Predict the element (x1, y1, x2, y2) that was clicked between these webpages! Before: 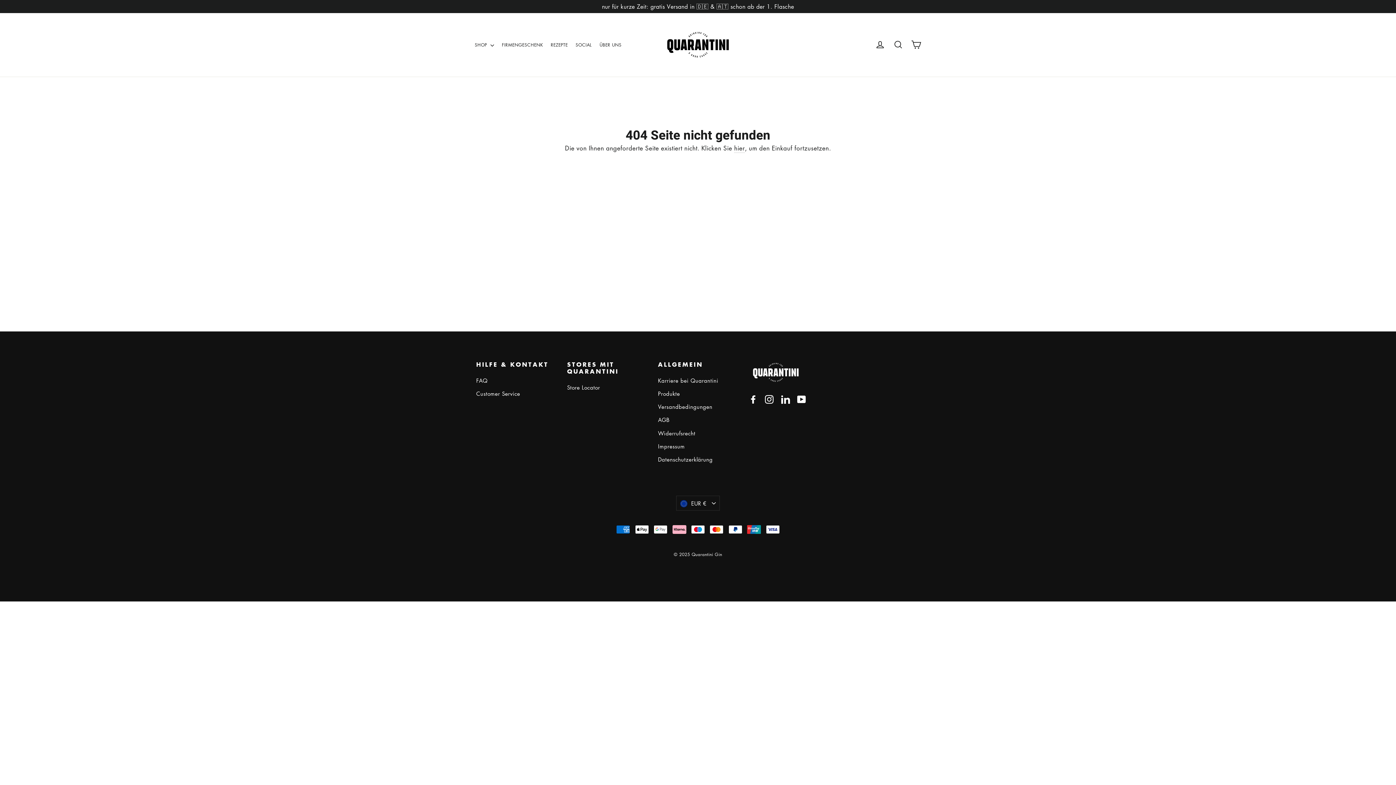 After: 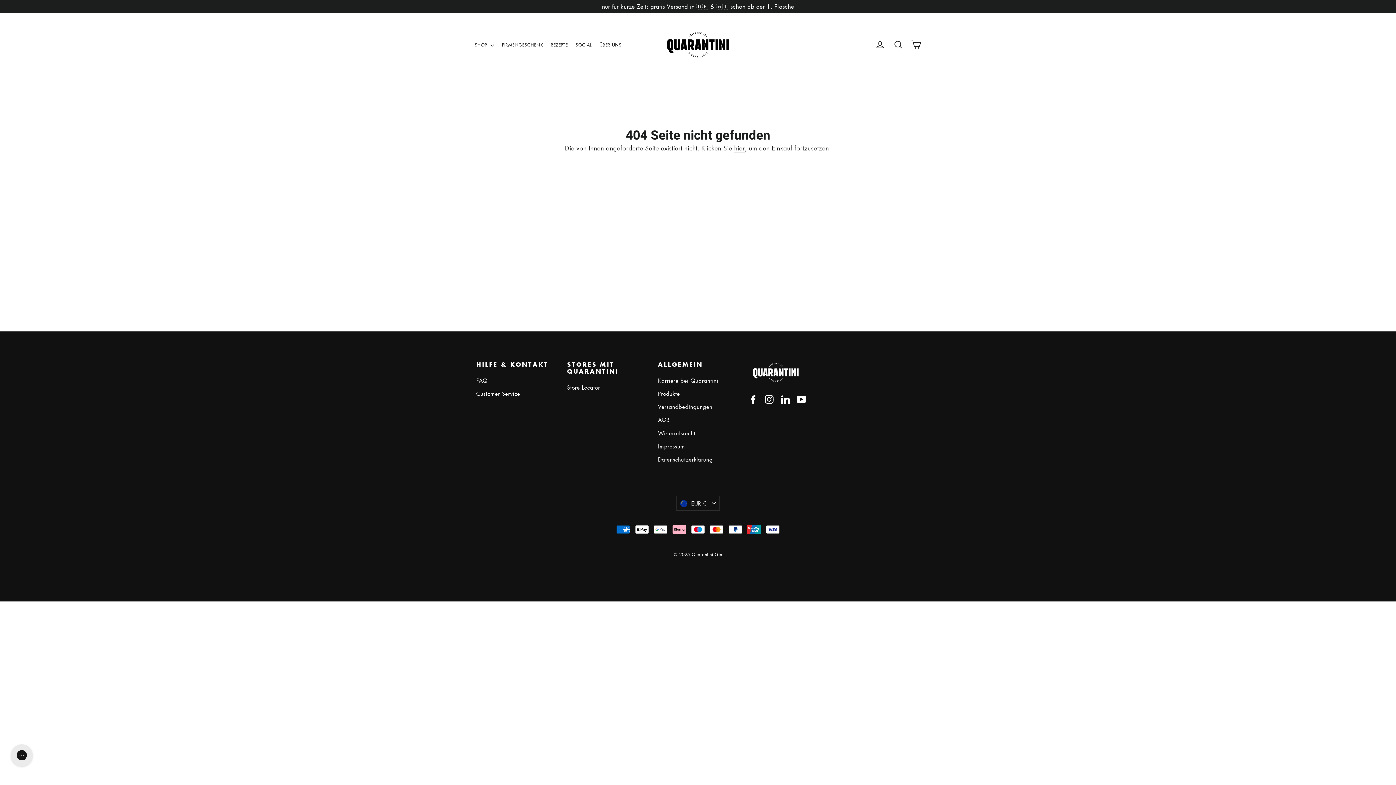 Action: label: YouTube bbox: (797, 393, 806, 404)